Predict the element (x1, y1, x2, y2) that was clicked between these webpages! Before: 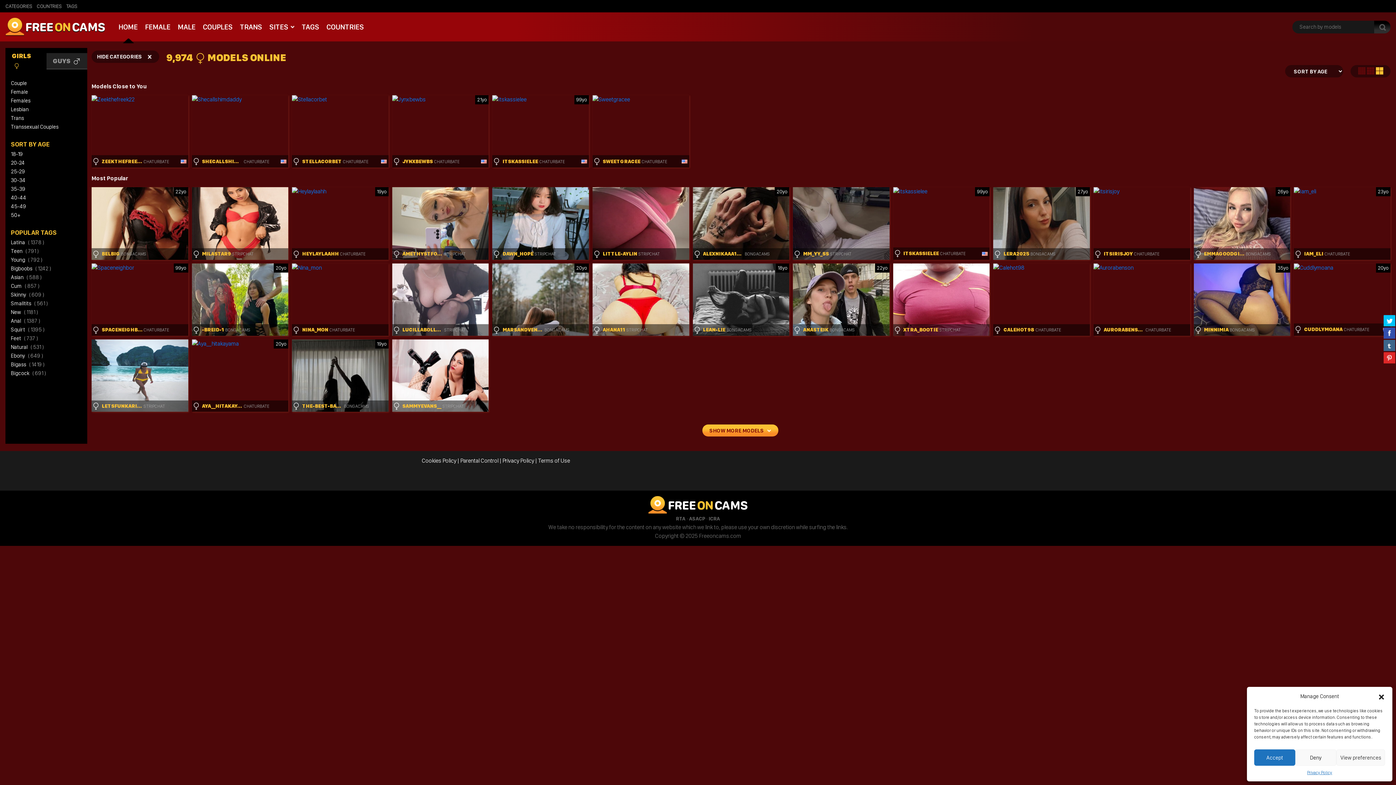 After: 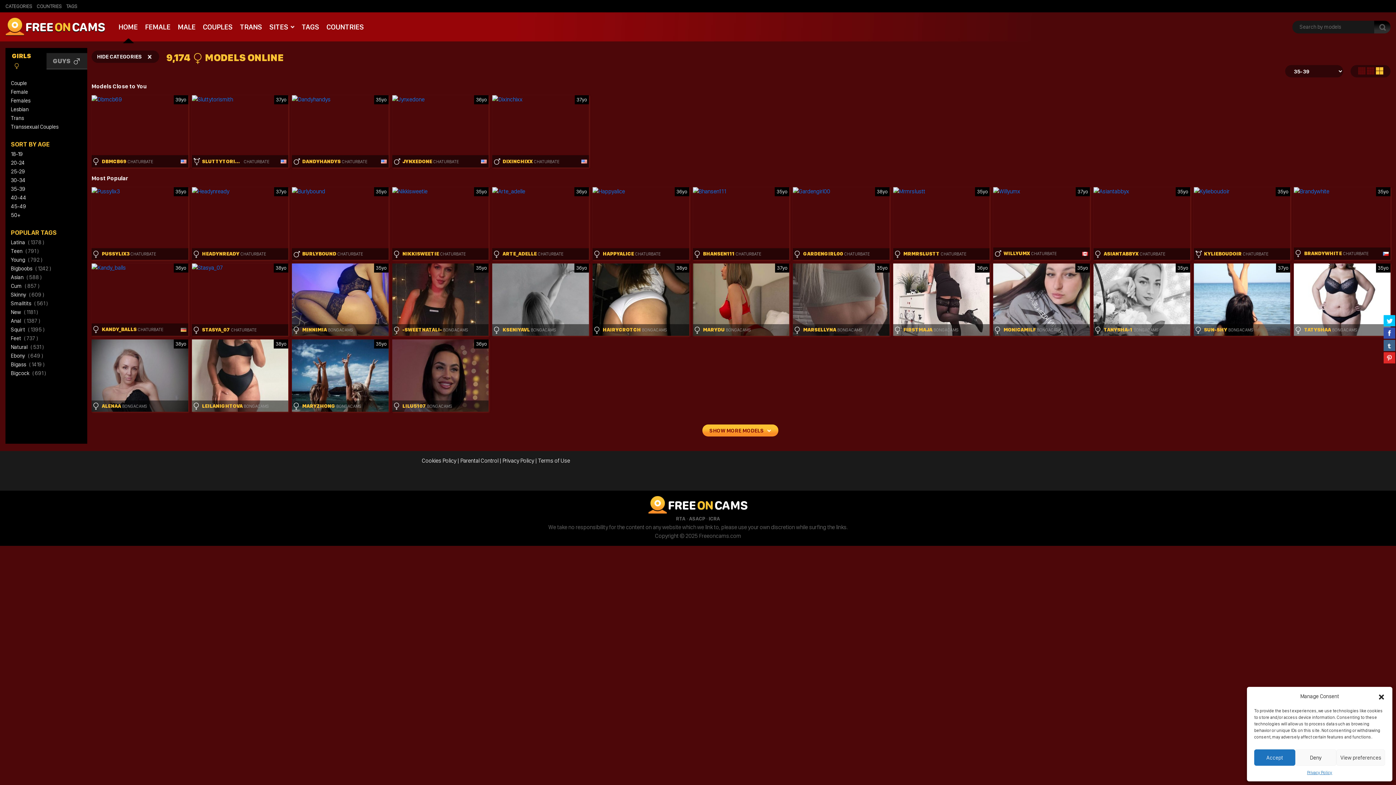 Action: bbox: (10, 185, 25, 192) label: 35-39